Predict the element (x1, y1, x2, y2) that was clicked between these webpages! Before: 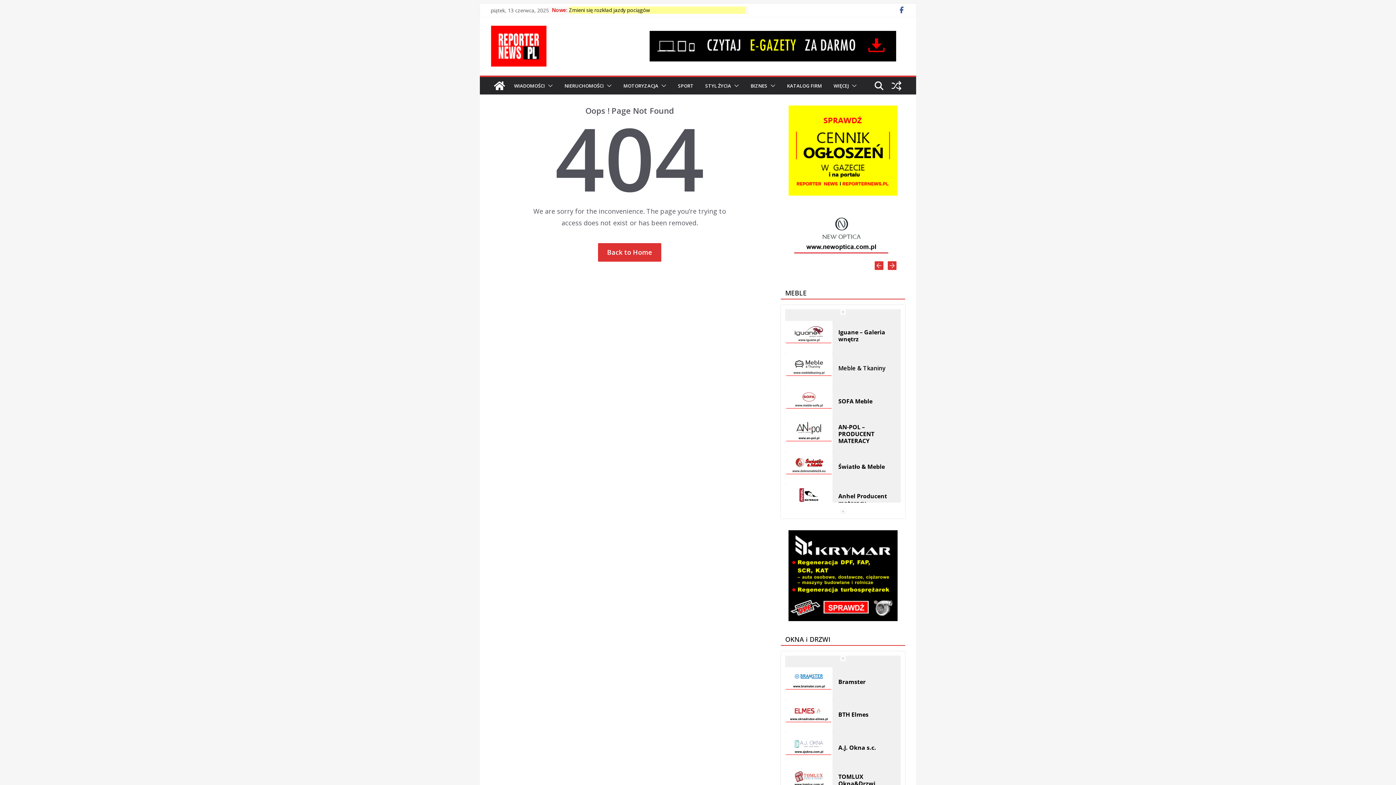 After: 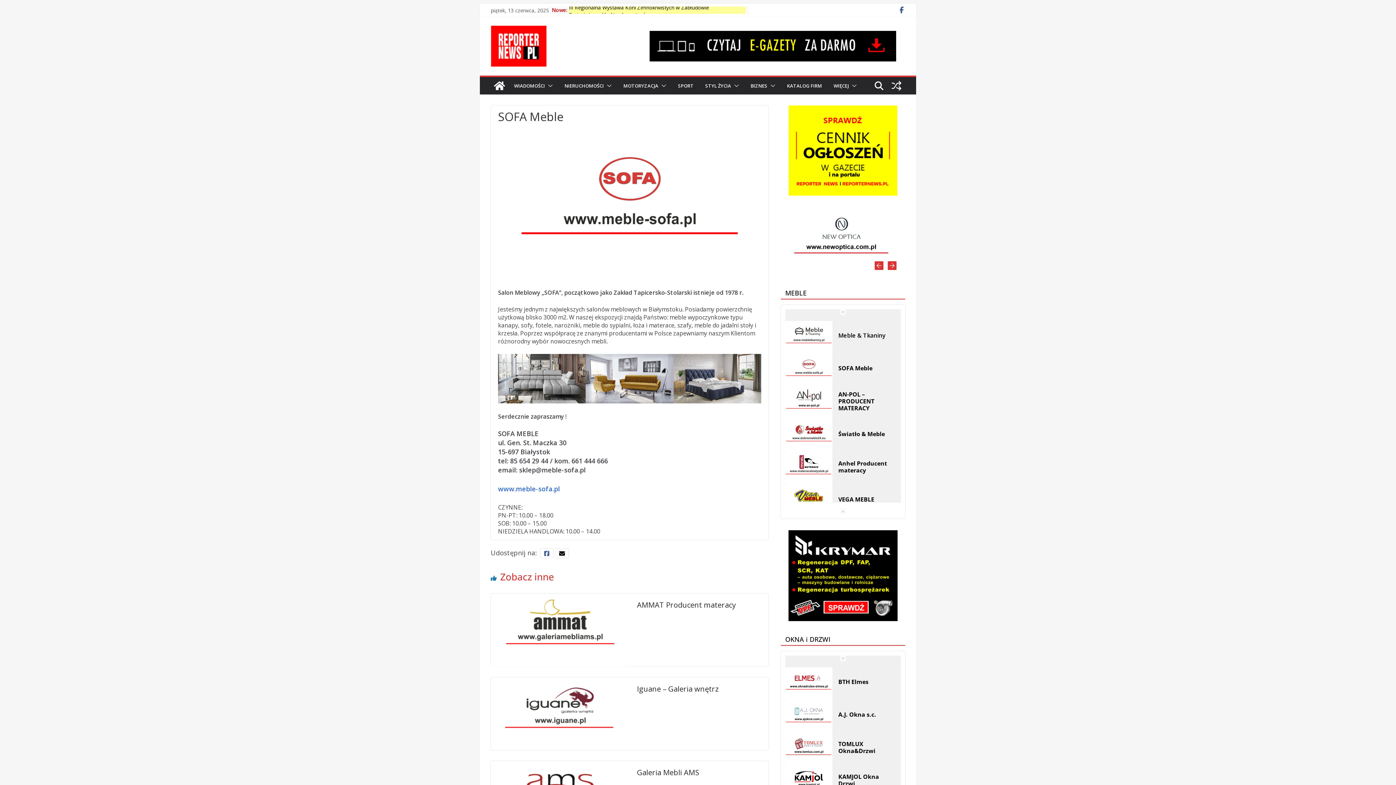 Action: bbox: (785, 484, 832, 517)